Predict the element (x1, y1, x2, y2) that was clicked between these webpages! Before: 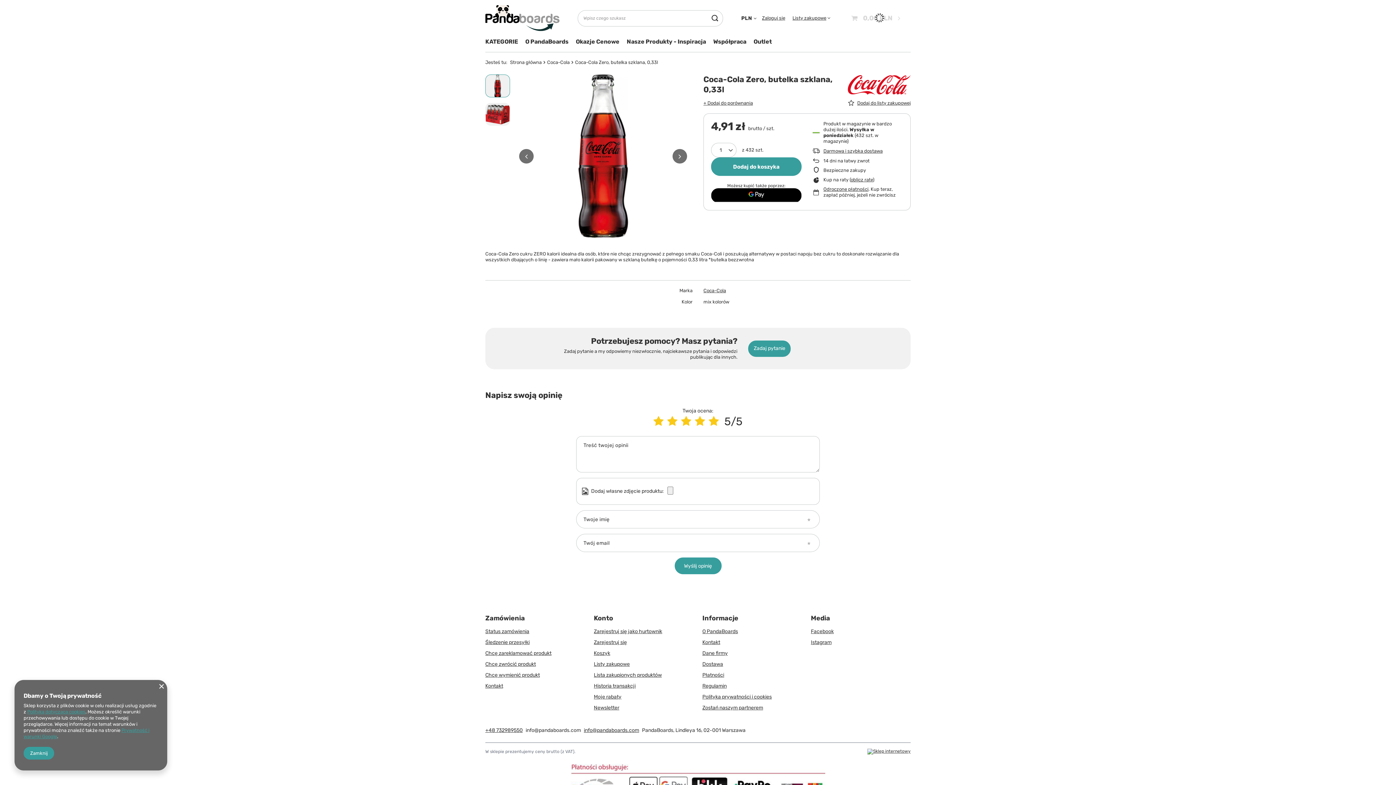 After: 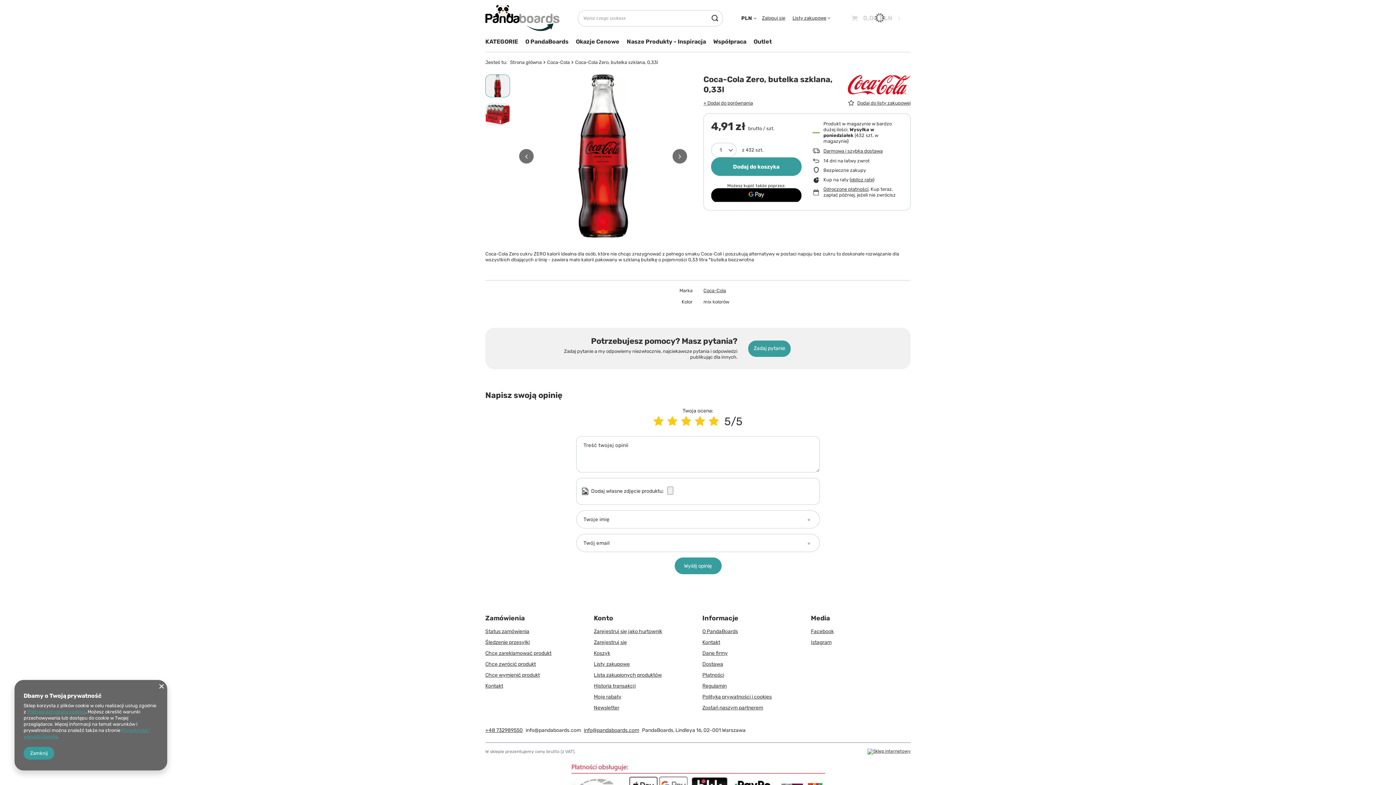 Action: label: Ocena produktu: 5/5 bbox: (708, 415, 719, 428)